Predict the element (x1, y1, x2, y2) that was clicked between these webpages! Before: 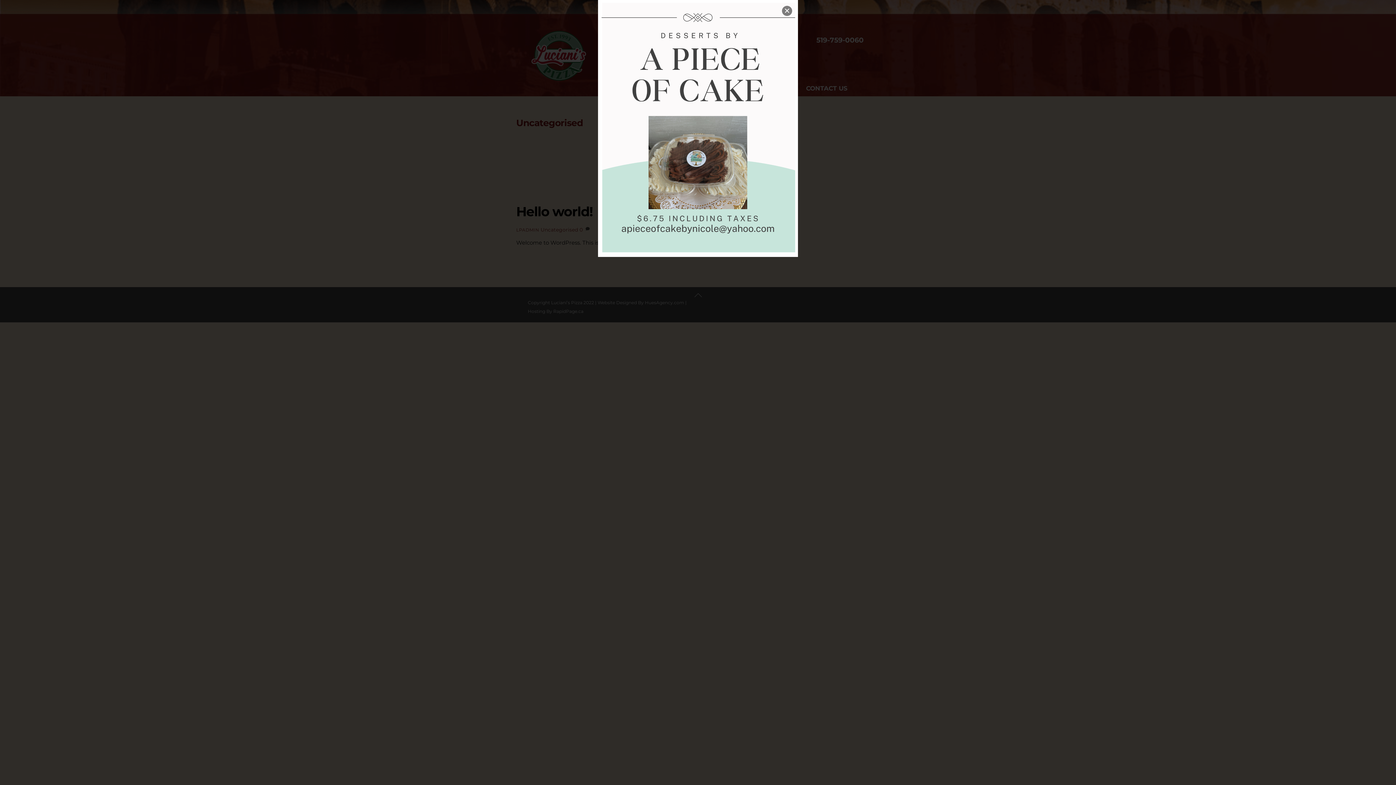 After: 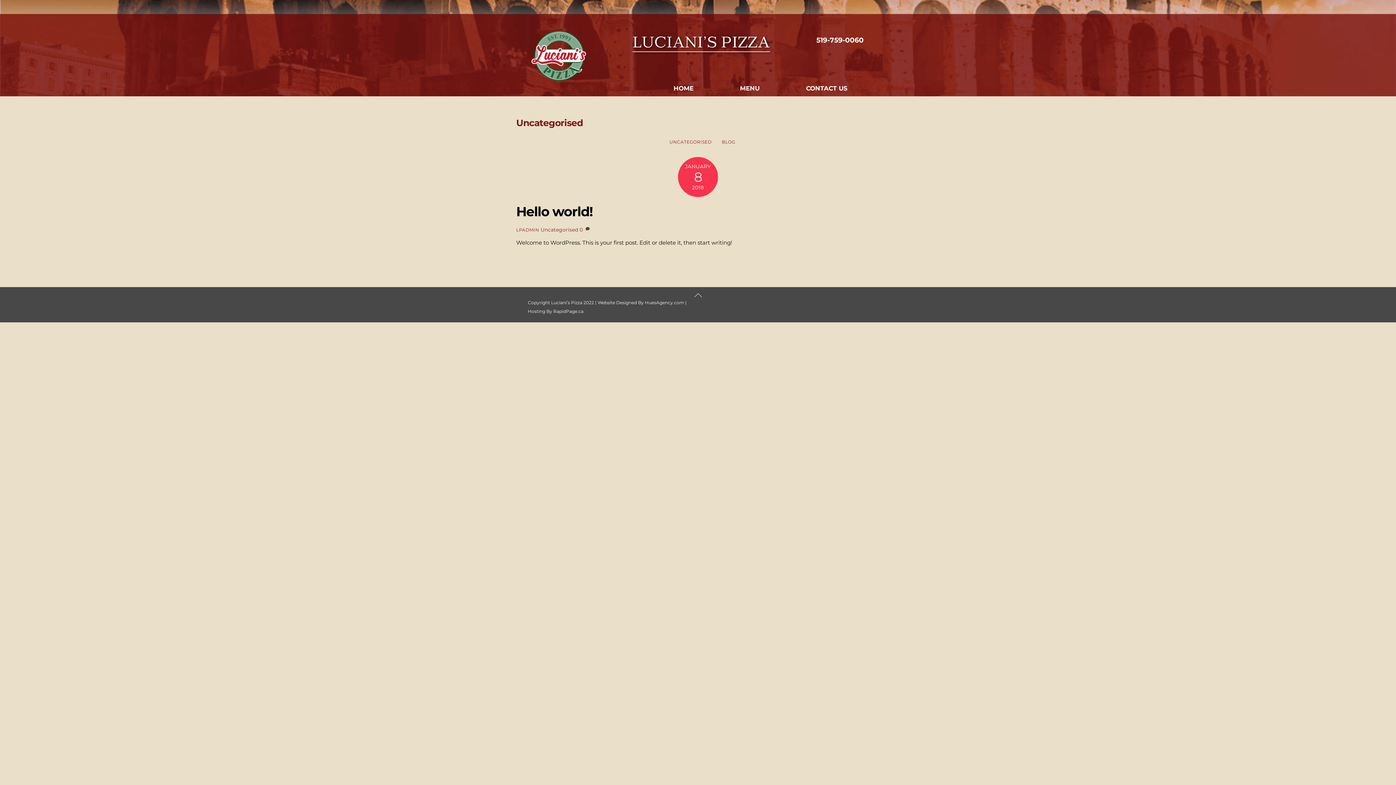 Action: bbox: (782, 5, 792, 16) label: ×